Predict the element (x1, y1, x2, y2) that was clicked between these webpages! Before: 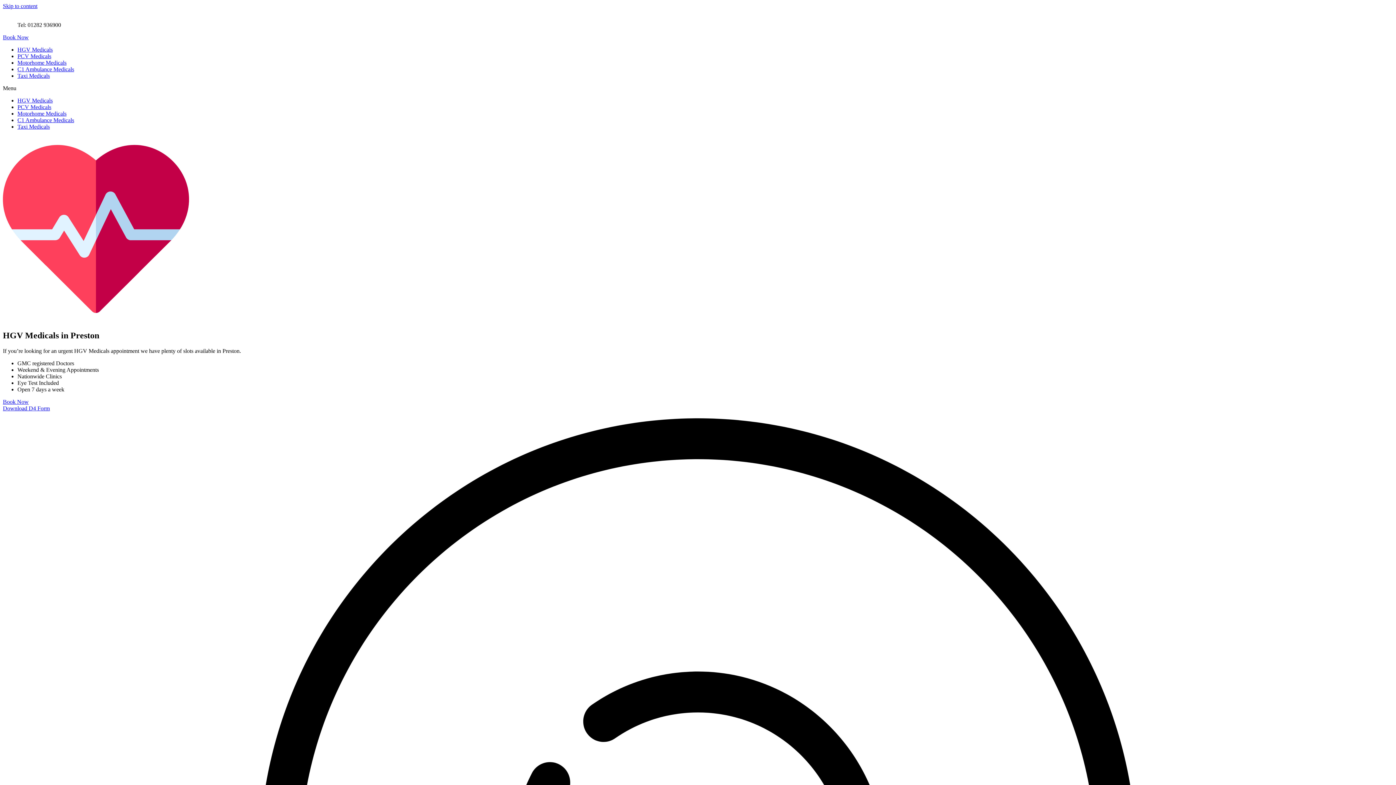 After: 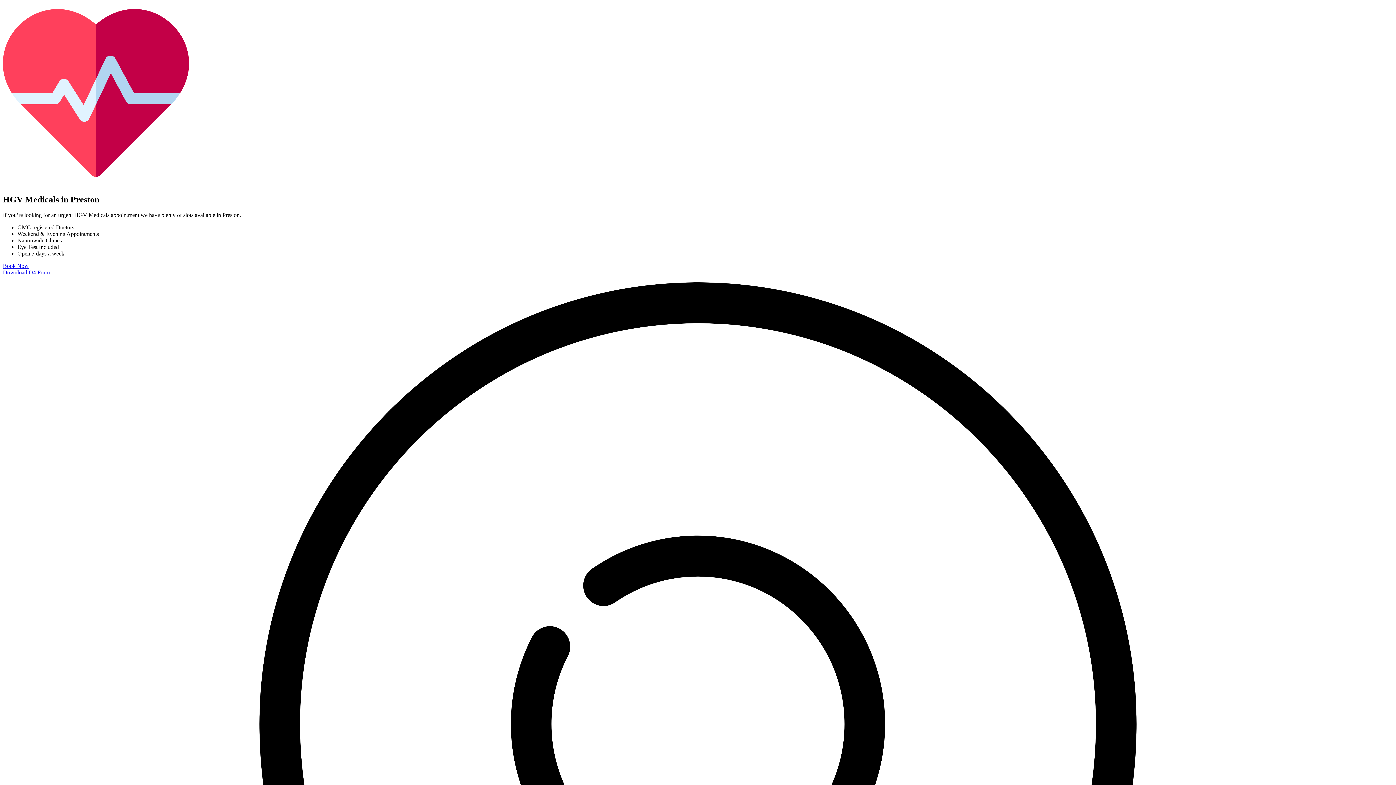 Action: label: Skip to content bbox: (2, 2, 37, 9)